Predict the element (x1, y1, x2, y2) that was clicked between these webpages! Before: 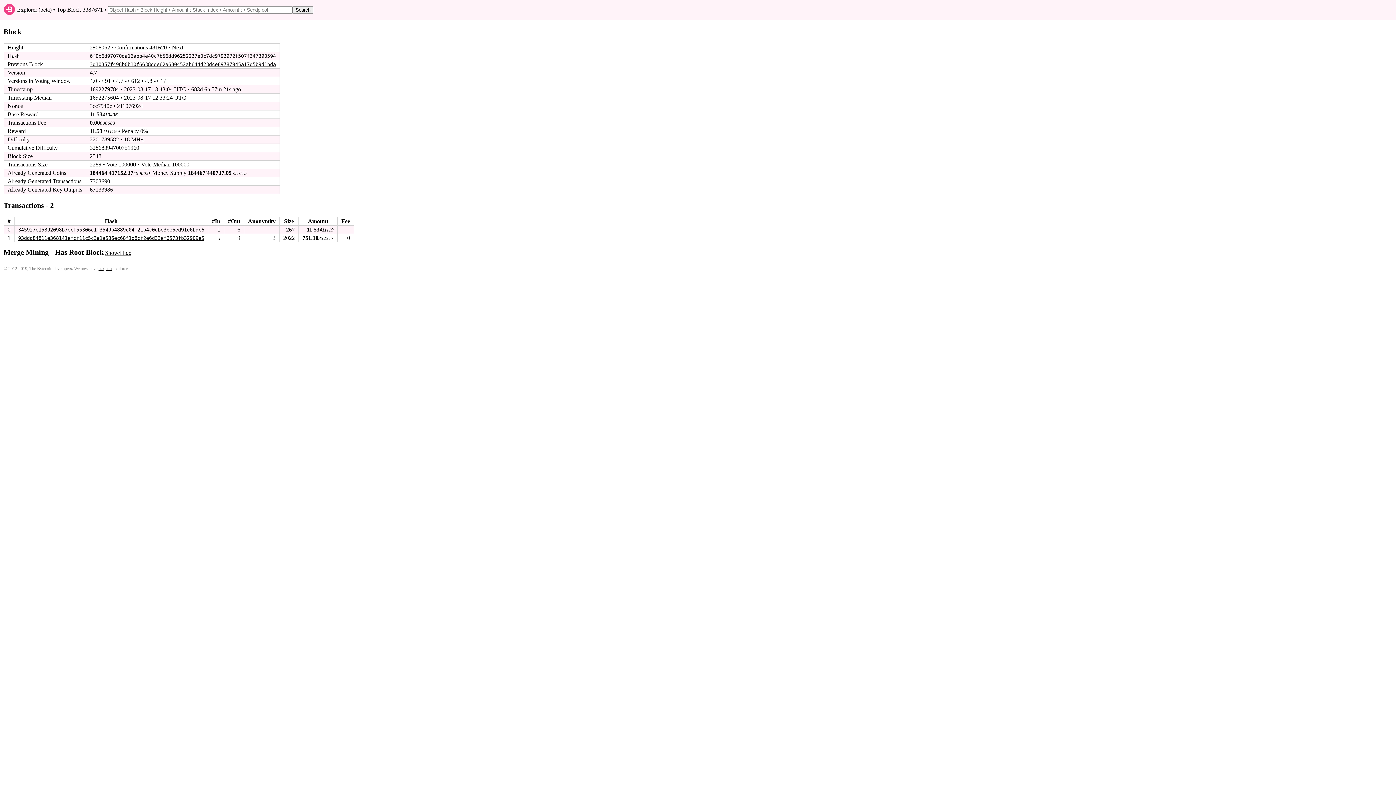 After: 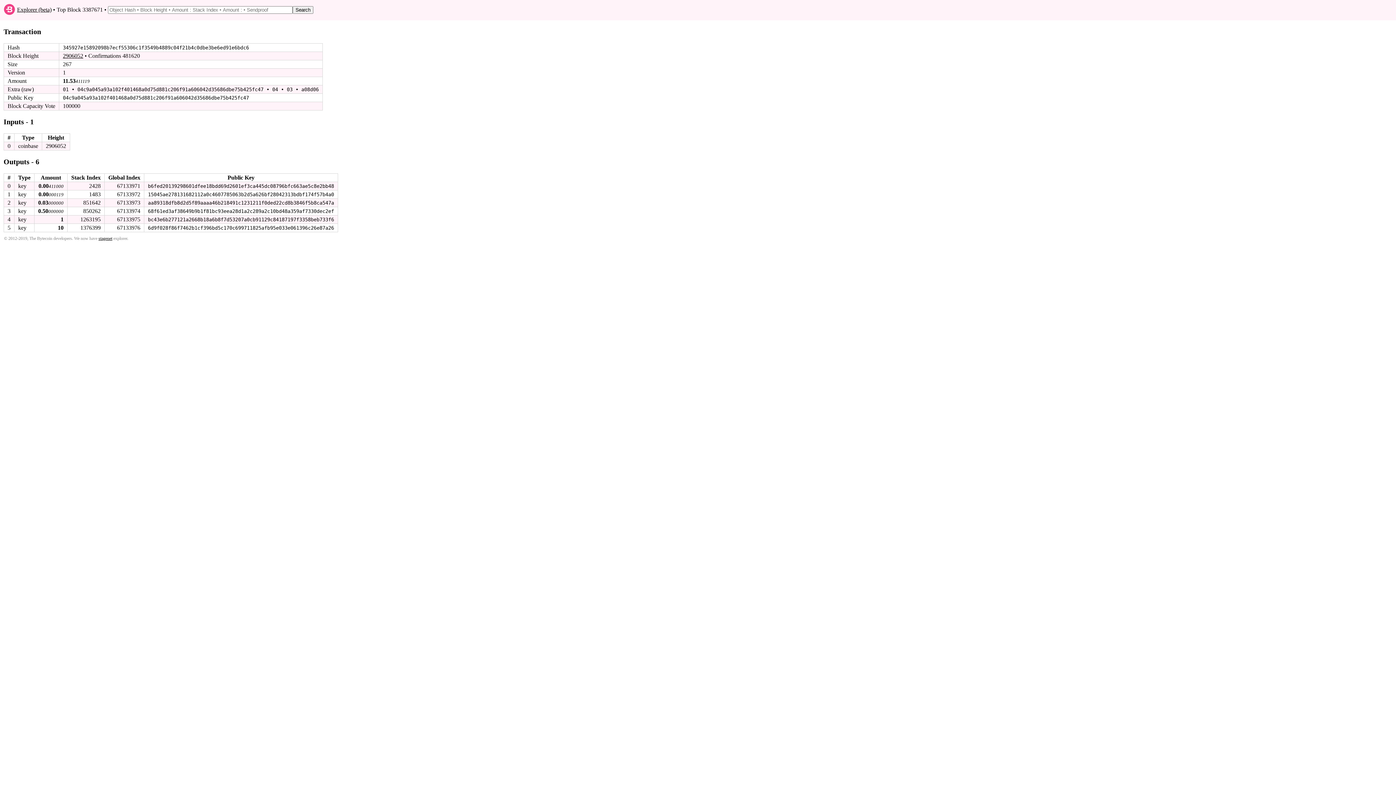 Action: label: 345927e15892098b7ecf55306c1f3549b4889c04f21b4c0dbe3be6ed91e6bdc6 bbox: (18, 226, 204, 232)